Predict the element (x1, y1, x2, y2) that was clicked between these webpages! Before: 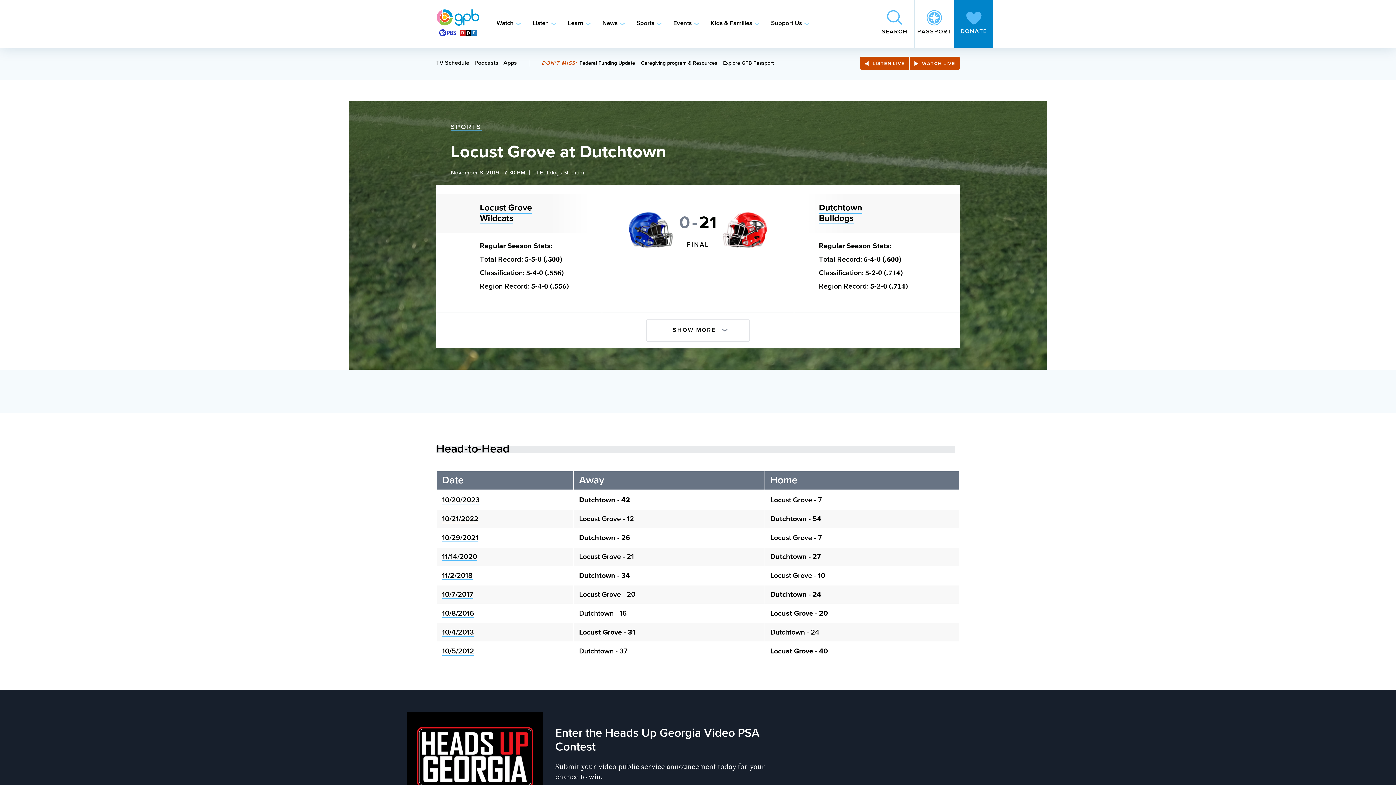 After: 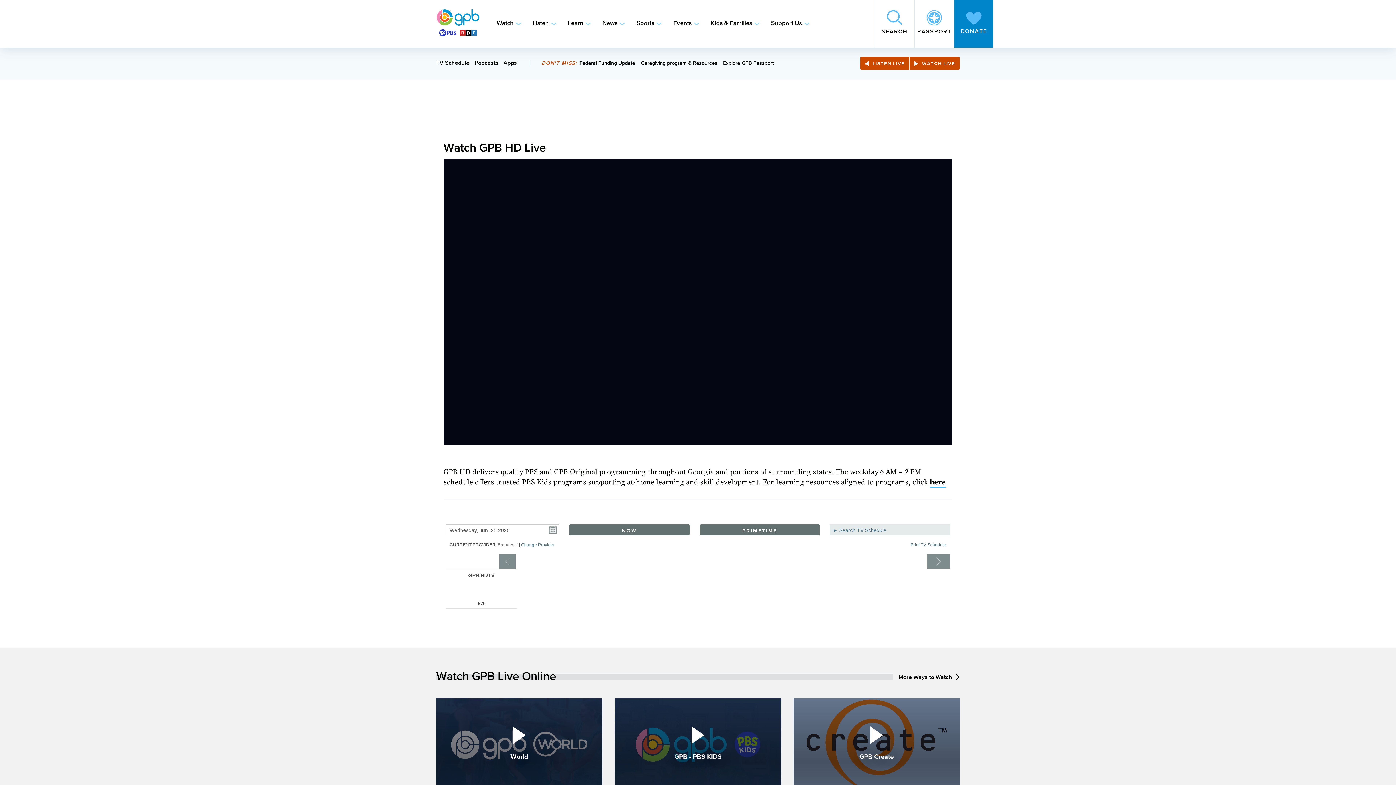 Action: label: WATCH LIVE bbox: (909, 56, 960, 69)